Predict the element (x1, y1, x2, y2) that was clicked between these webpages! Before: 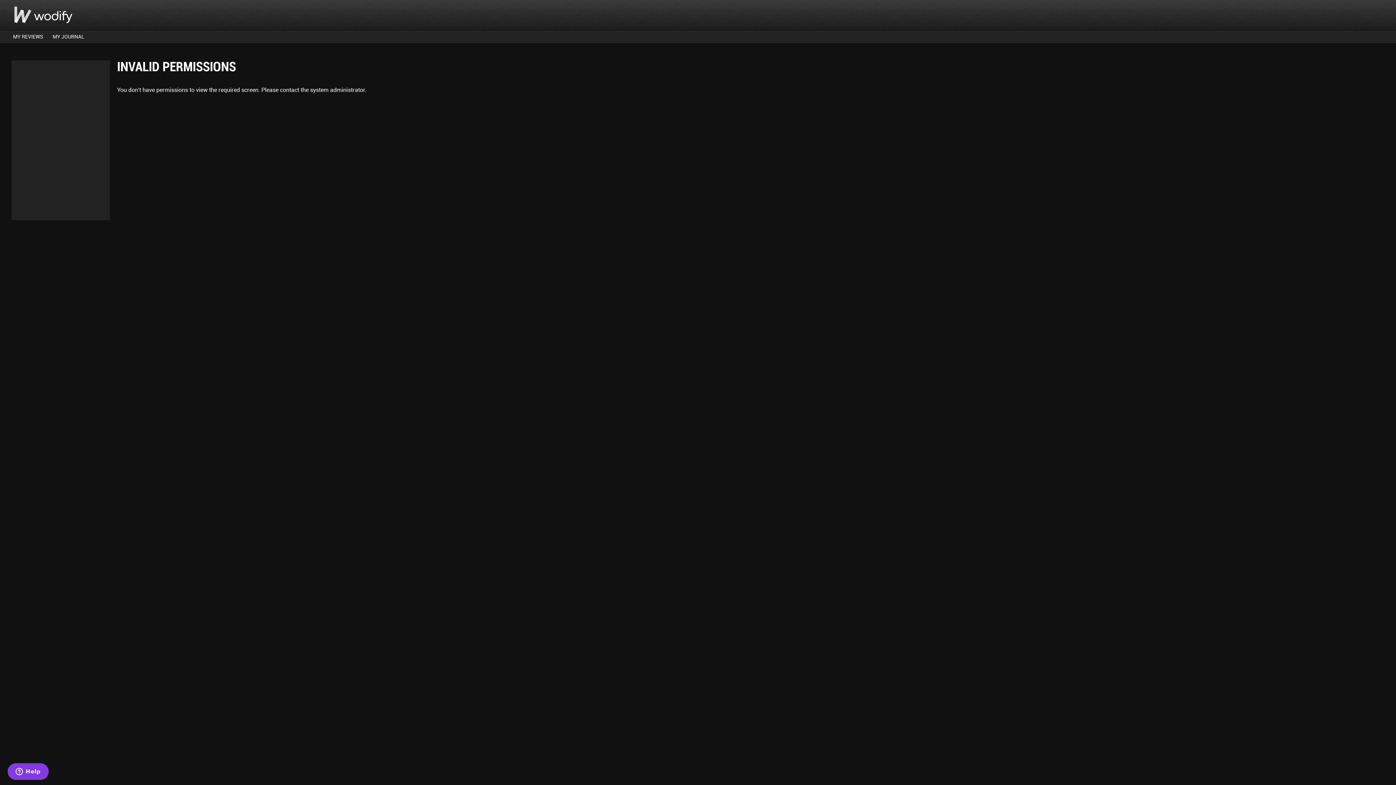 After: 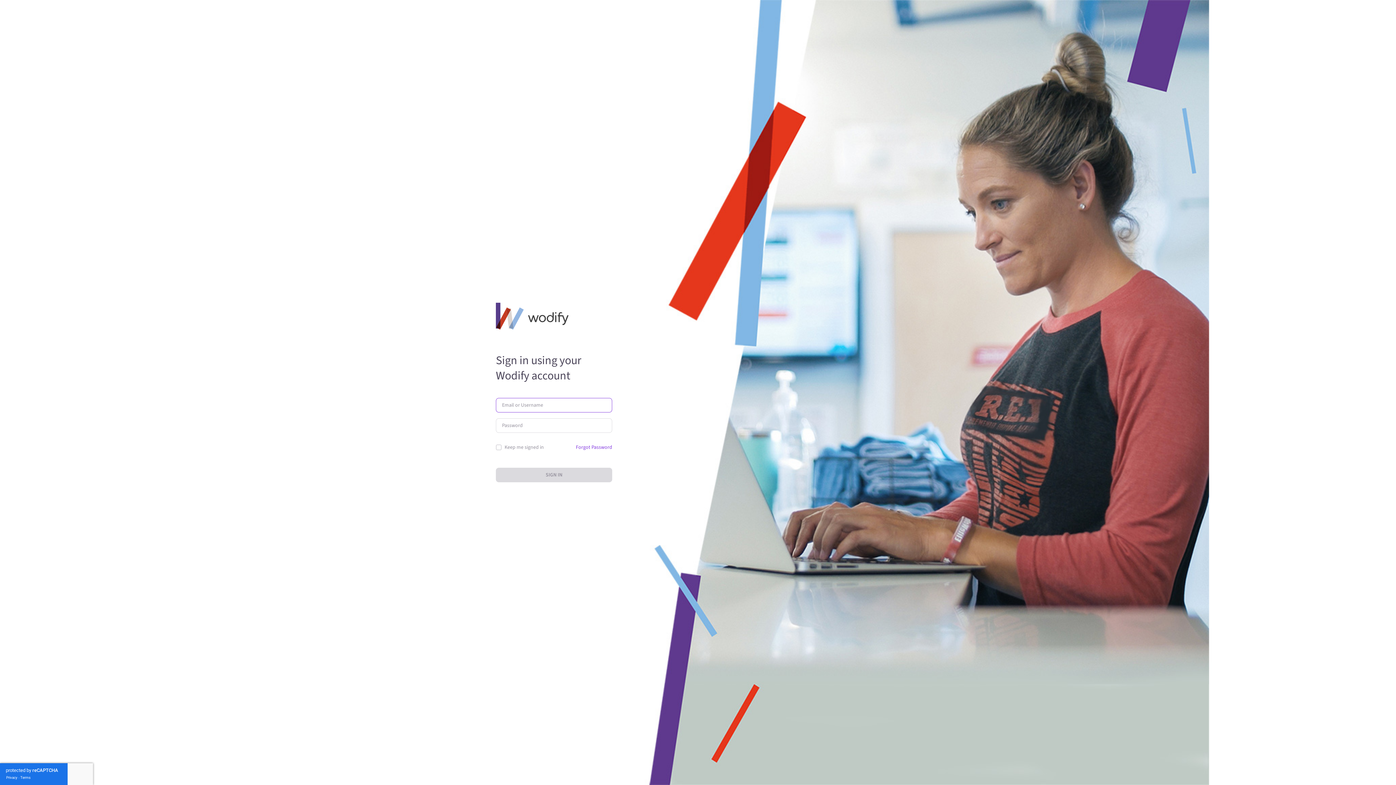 Action: label: MY JOURNAL bbox: (48, 31, 88, 42)